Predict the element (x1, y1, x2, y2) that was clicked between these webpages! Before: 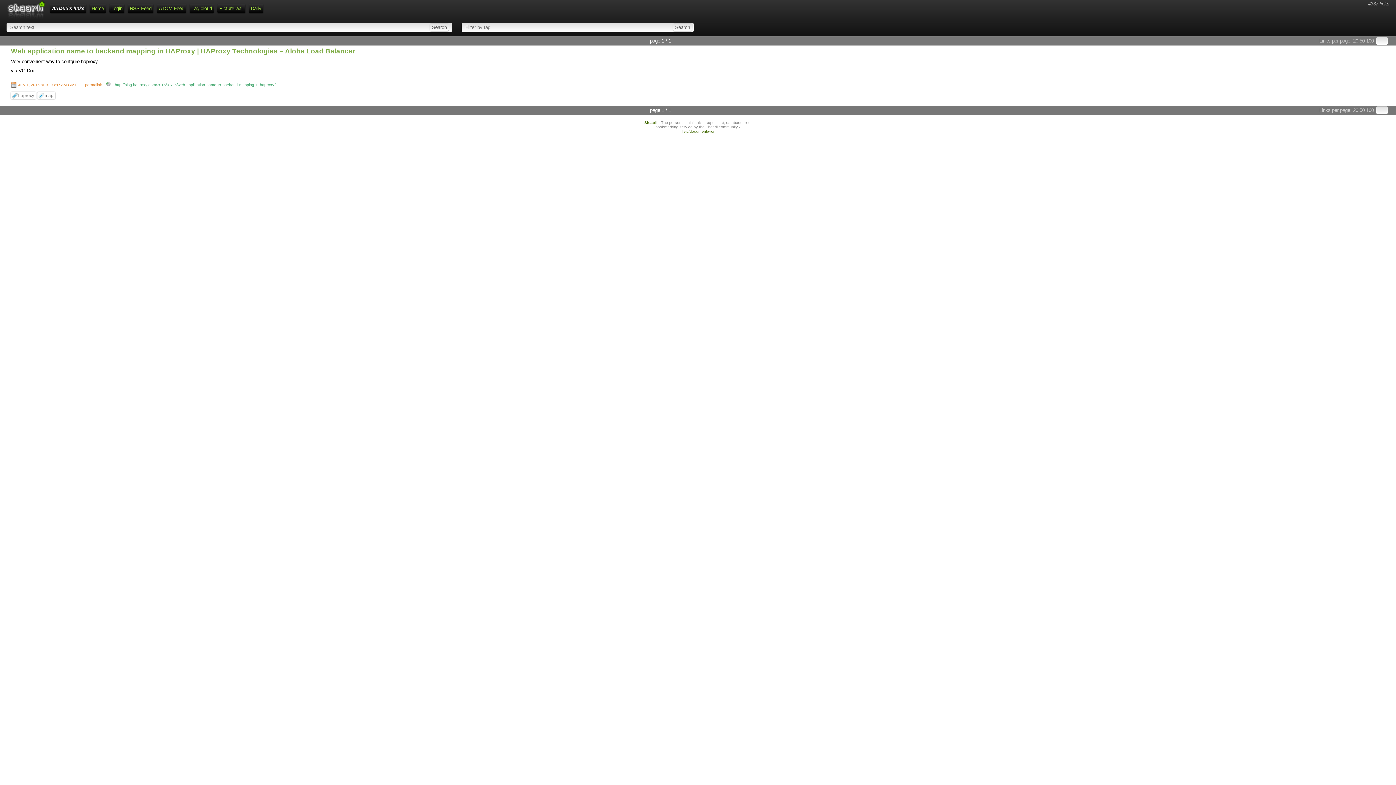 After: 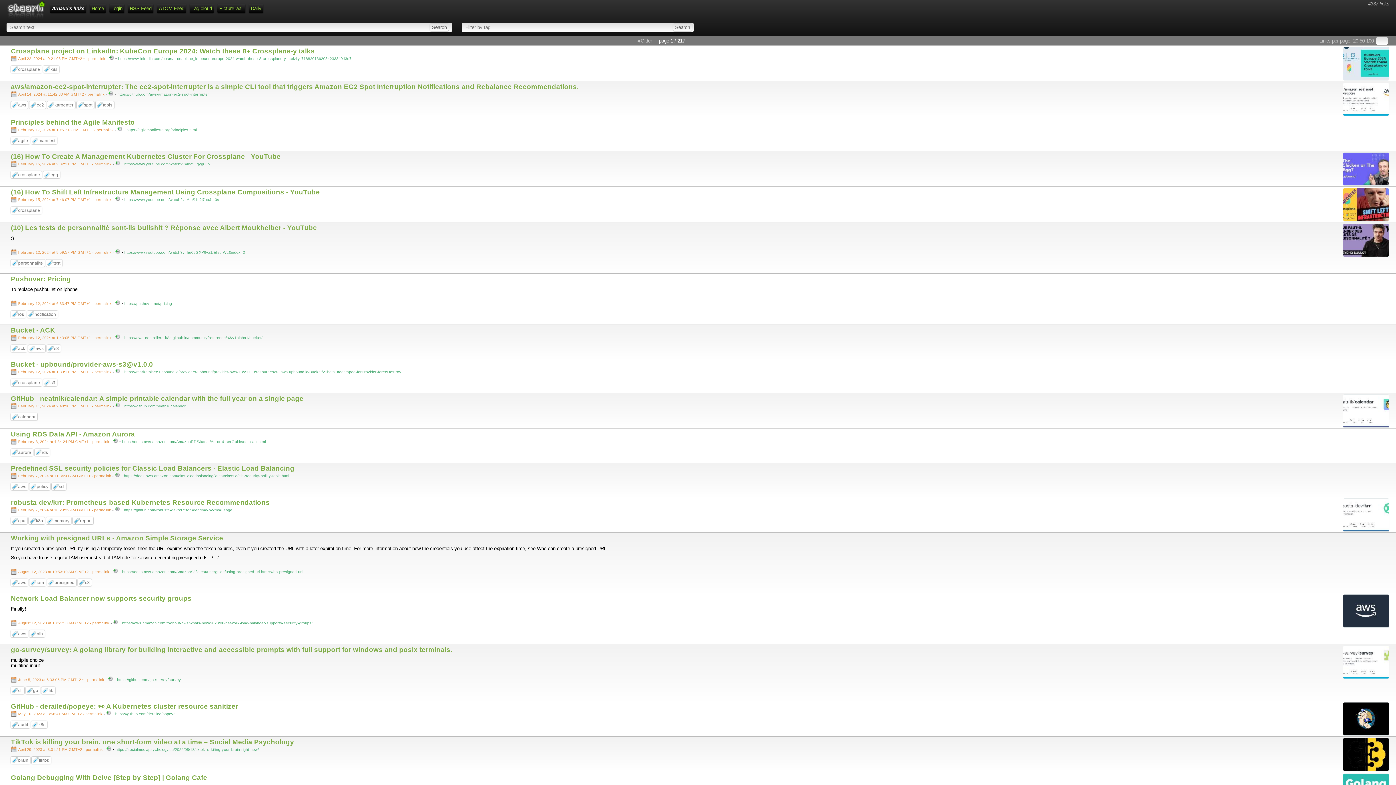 Action: bbox: (89, 4, 105, 13) label: Home